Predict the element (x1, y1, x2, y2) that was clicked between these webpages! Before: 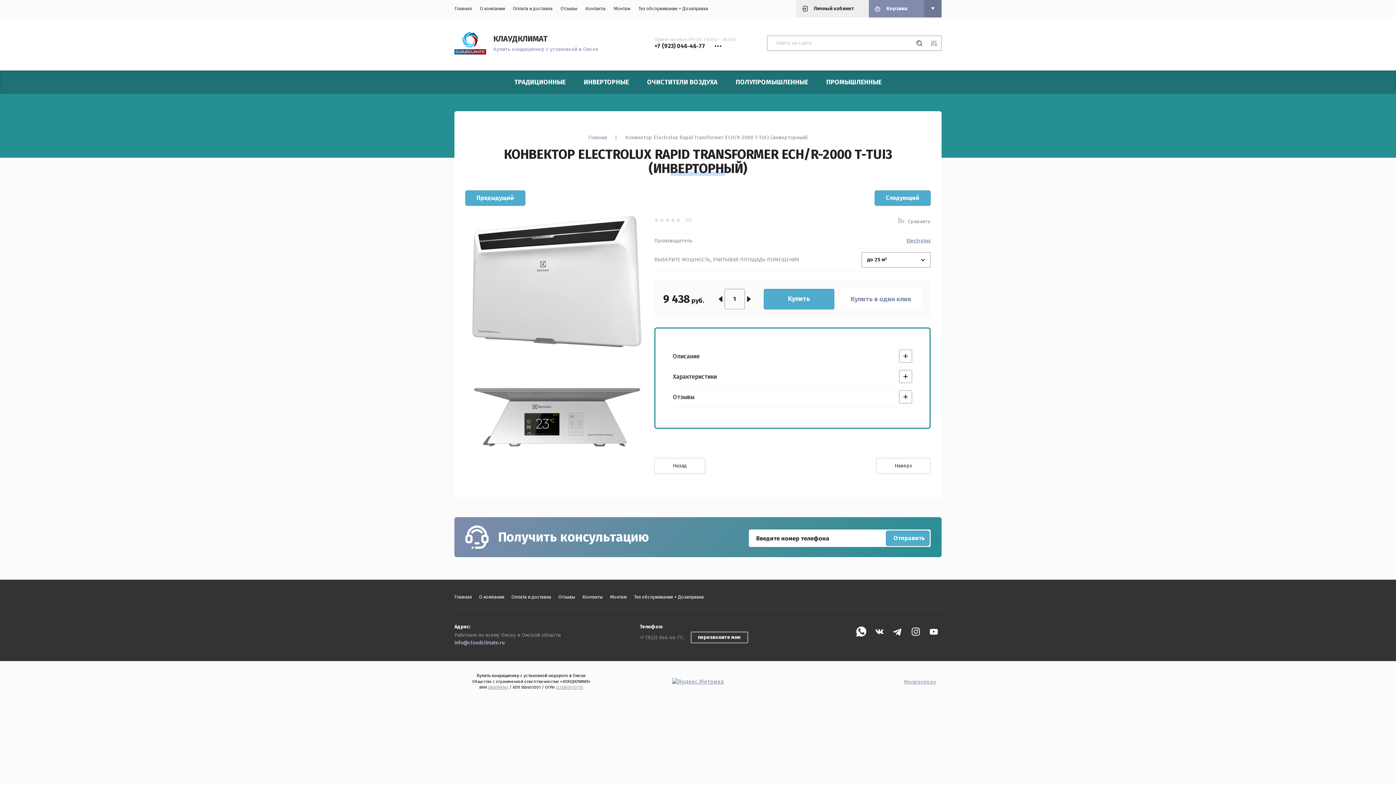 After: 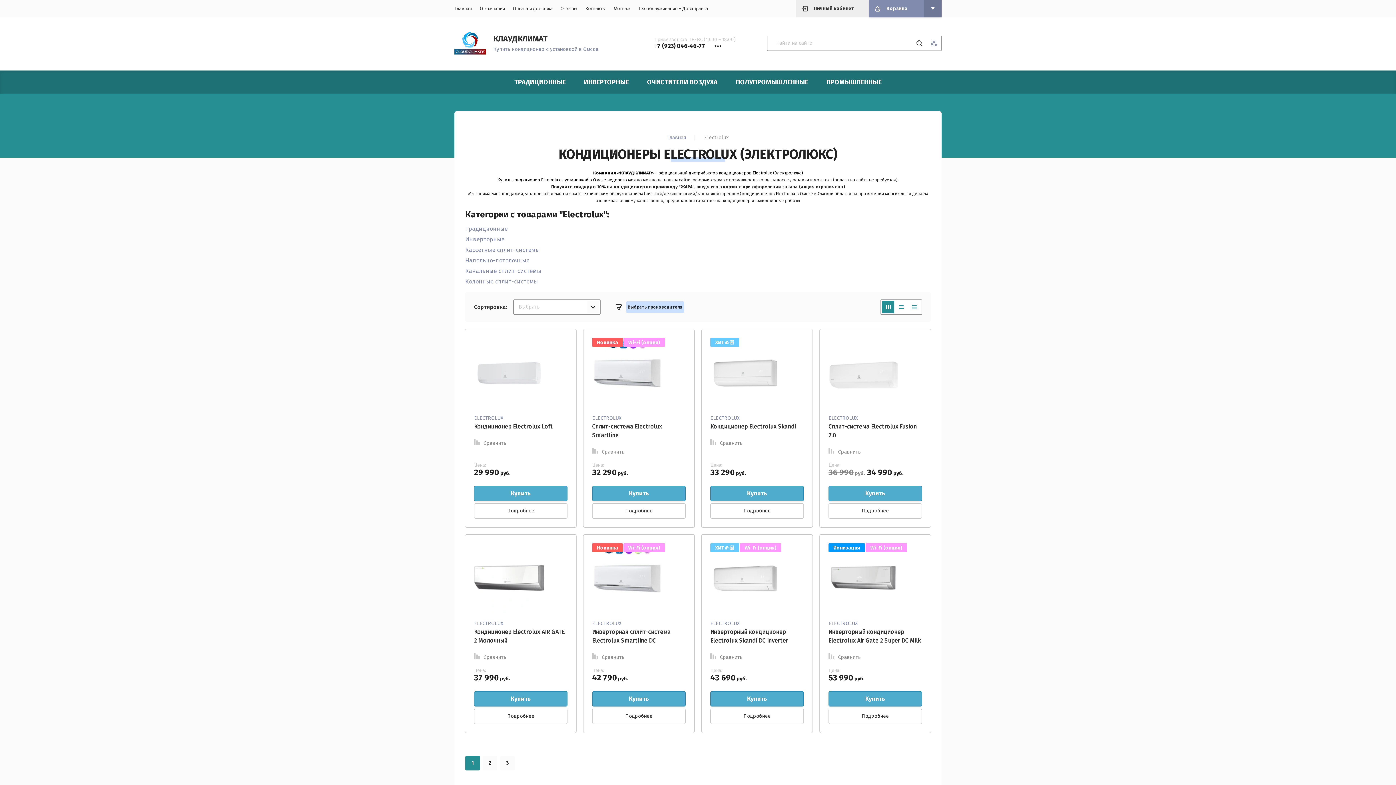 Action: label: Electrolux bbox: (906, 238, 930, 243)